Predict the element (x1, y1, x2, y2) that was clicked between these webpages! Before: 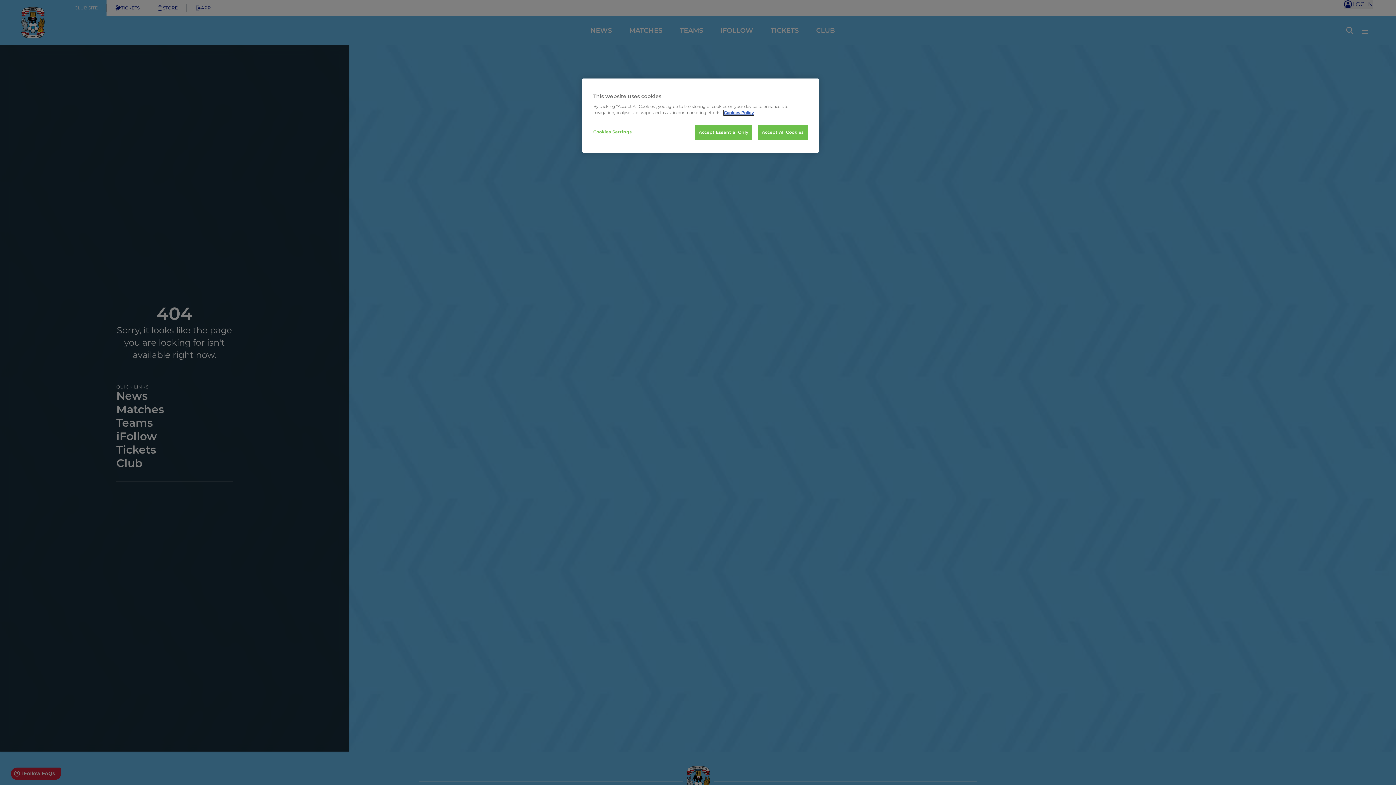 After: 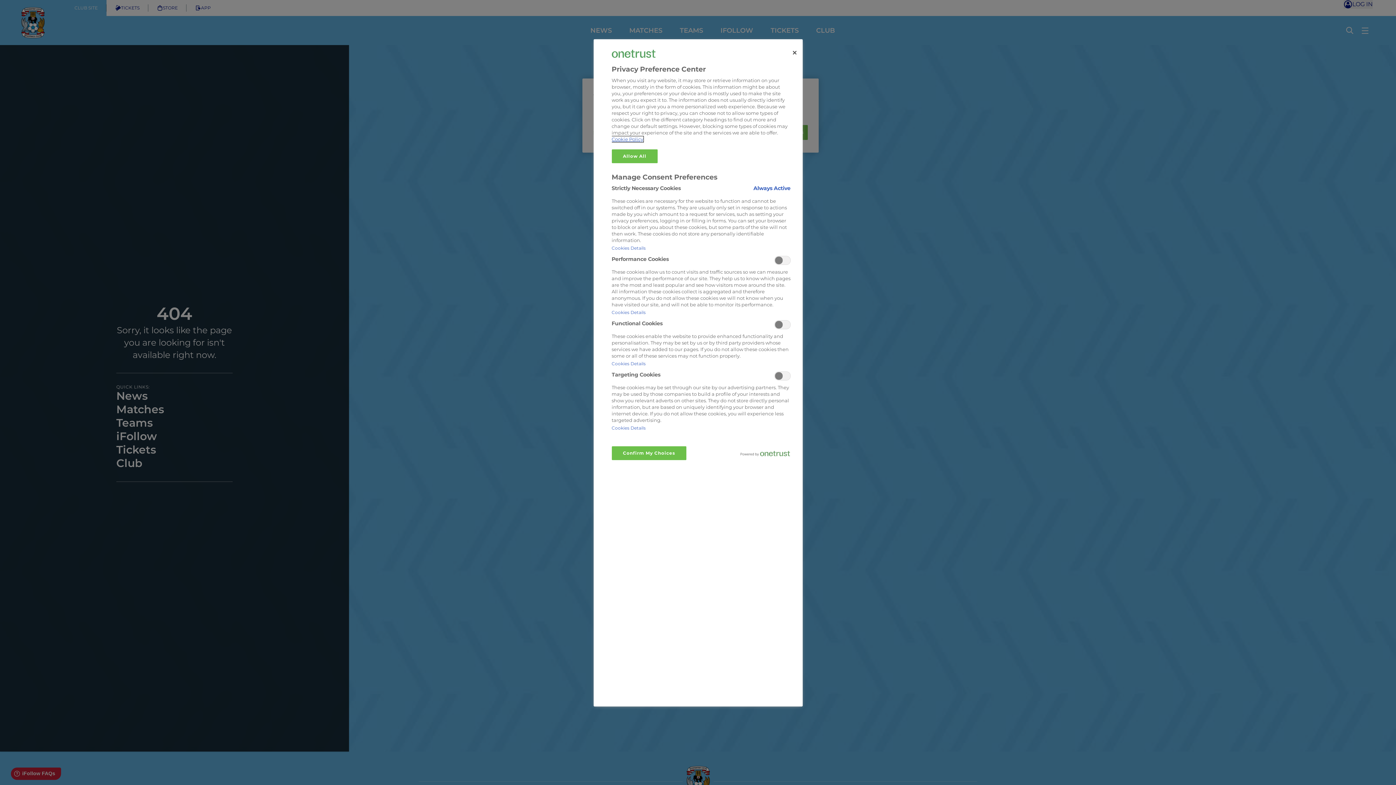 Action: label: Cookies Settings bbox: (593, 125, 642, 139)